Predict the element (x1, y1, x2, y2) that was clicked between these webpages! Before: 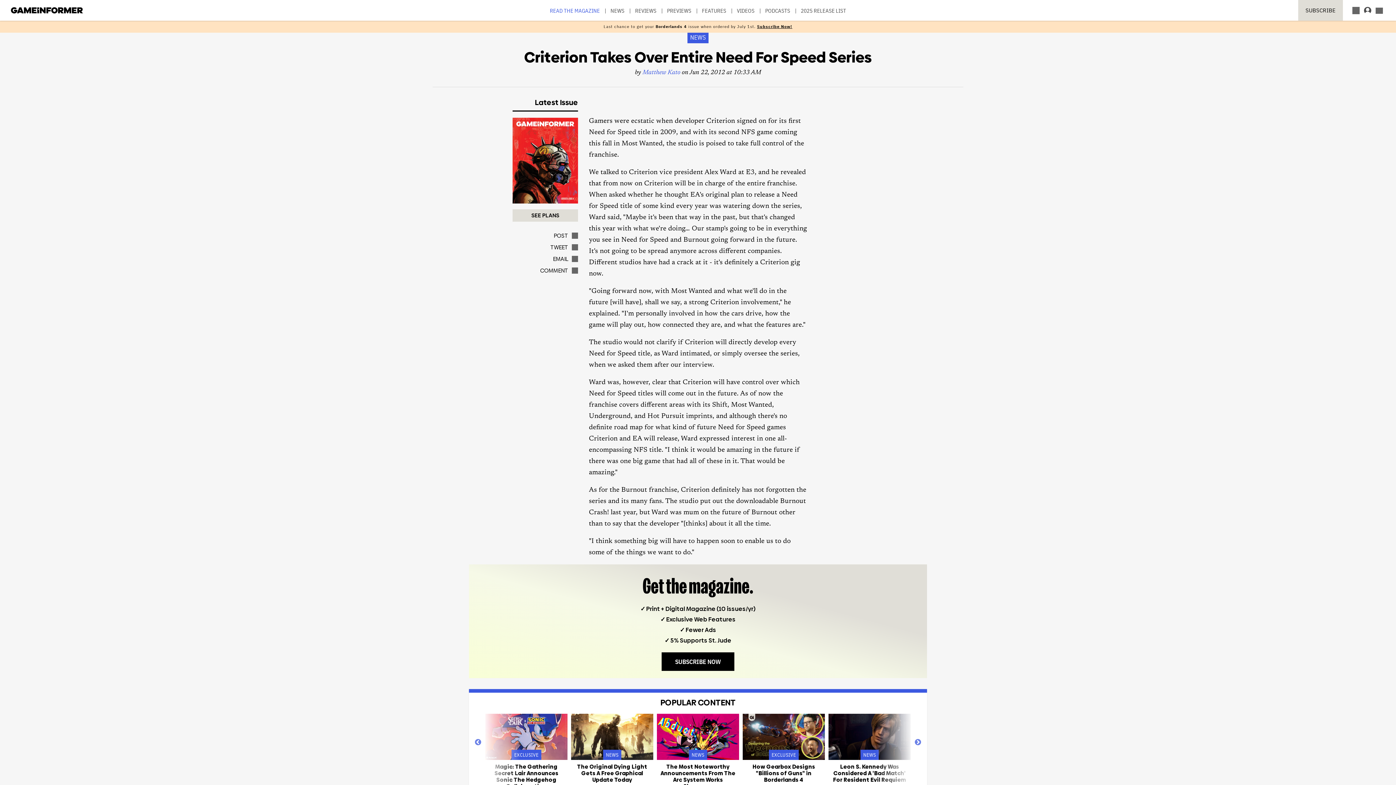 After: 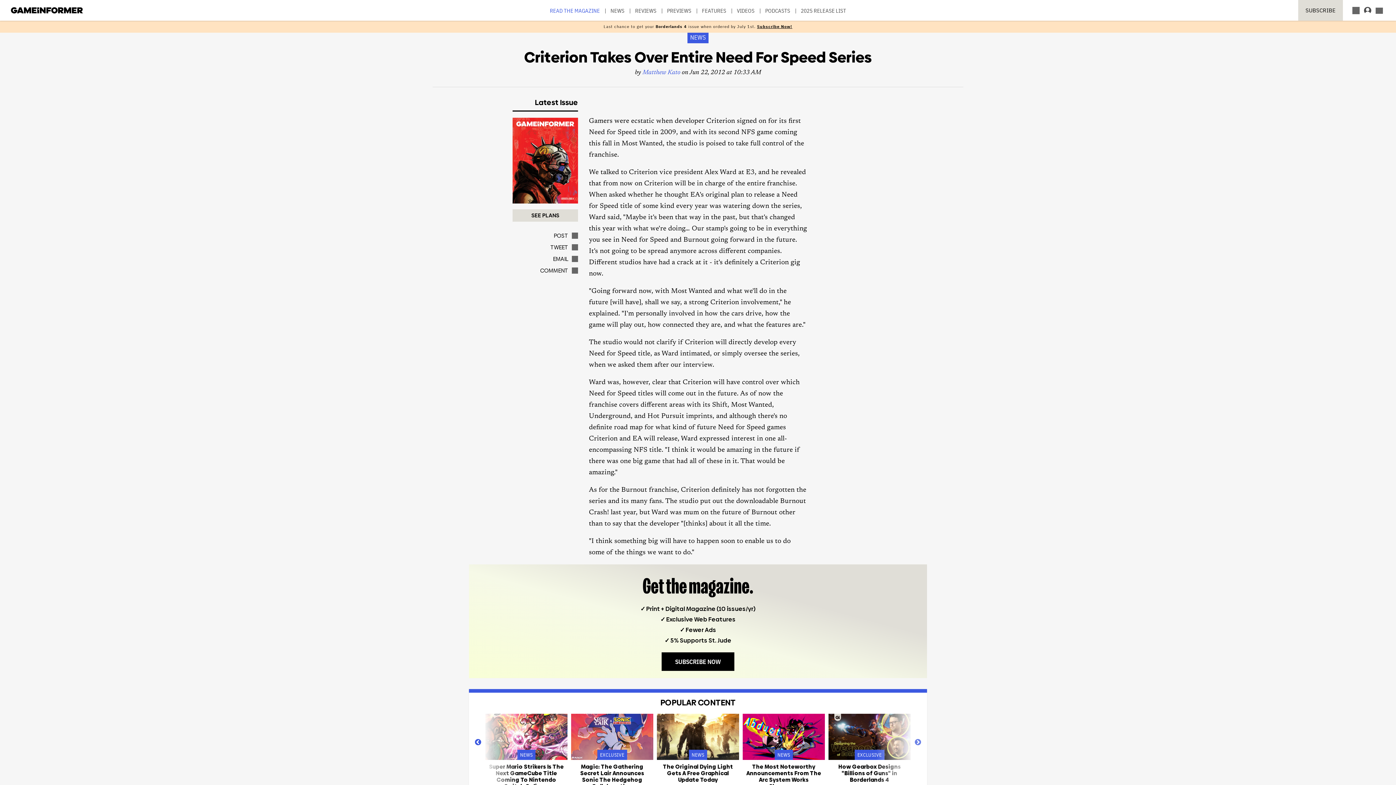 Action: bbox: (474, 739, 481, 746) label: Previous